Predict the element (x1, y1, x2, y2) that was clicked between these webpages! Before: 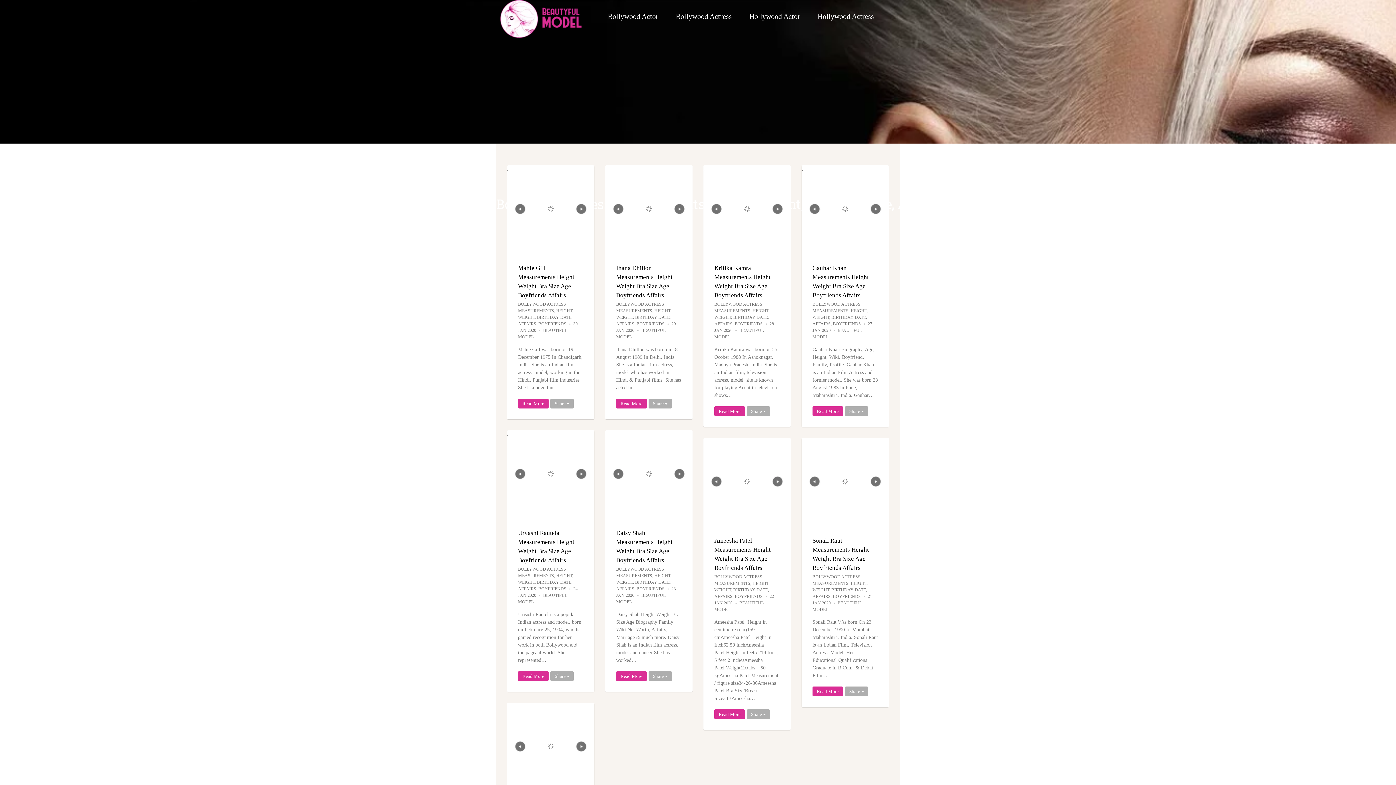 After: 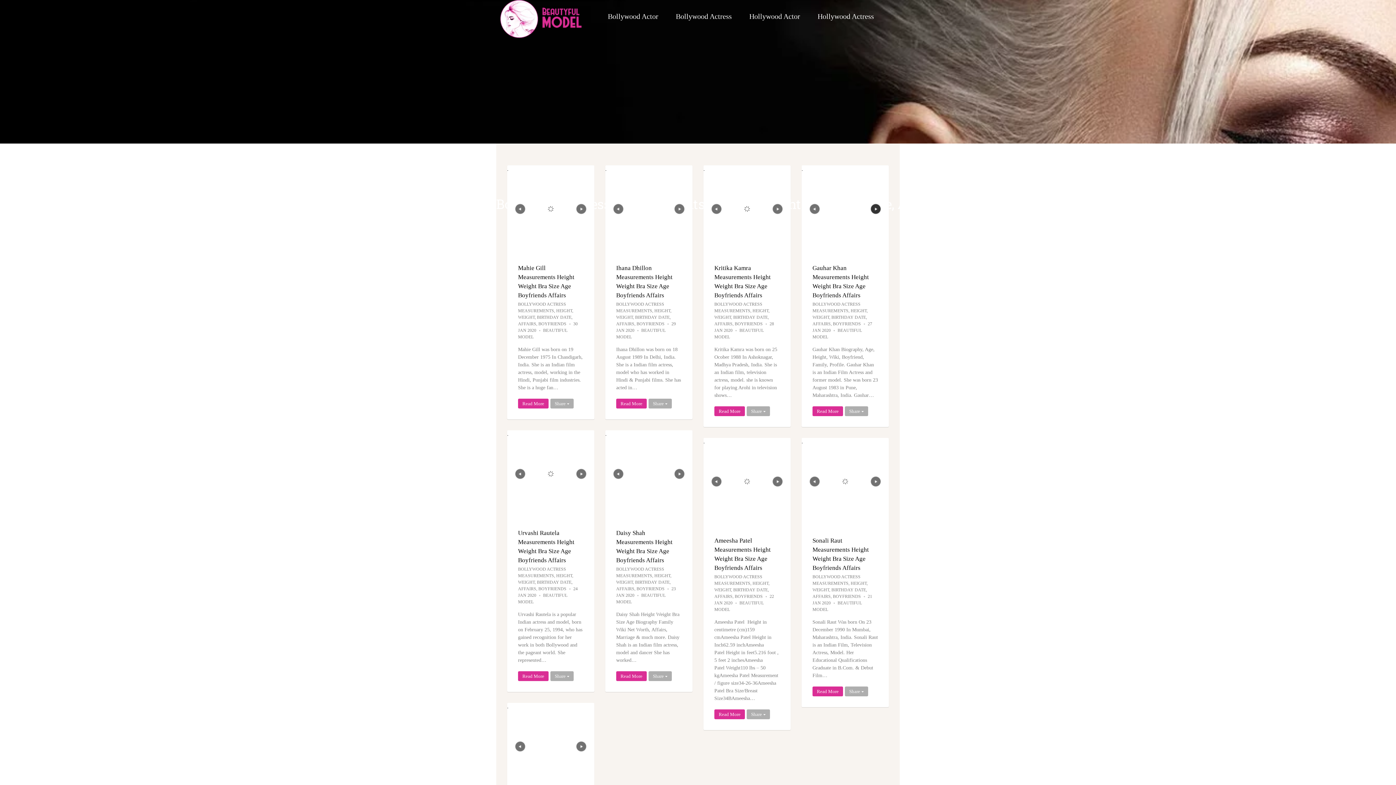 Action: bbox: (870, 203, 881, 214)